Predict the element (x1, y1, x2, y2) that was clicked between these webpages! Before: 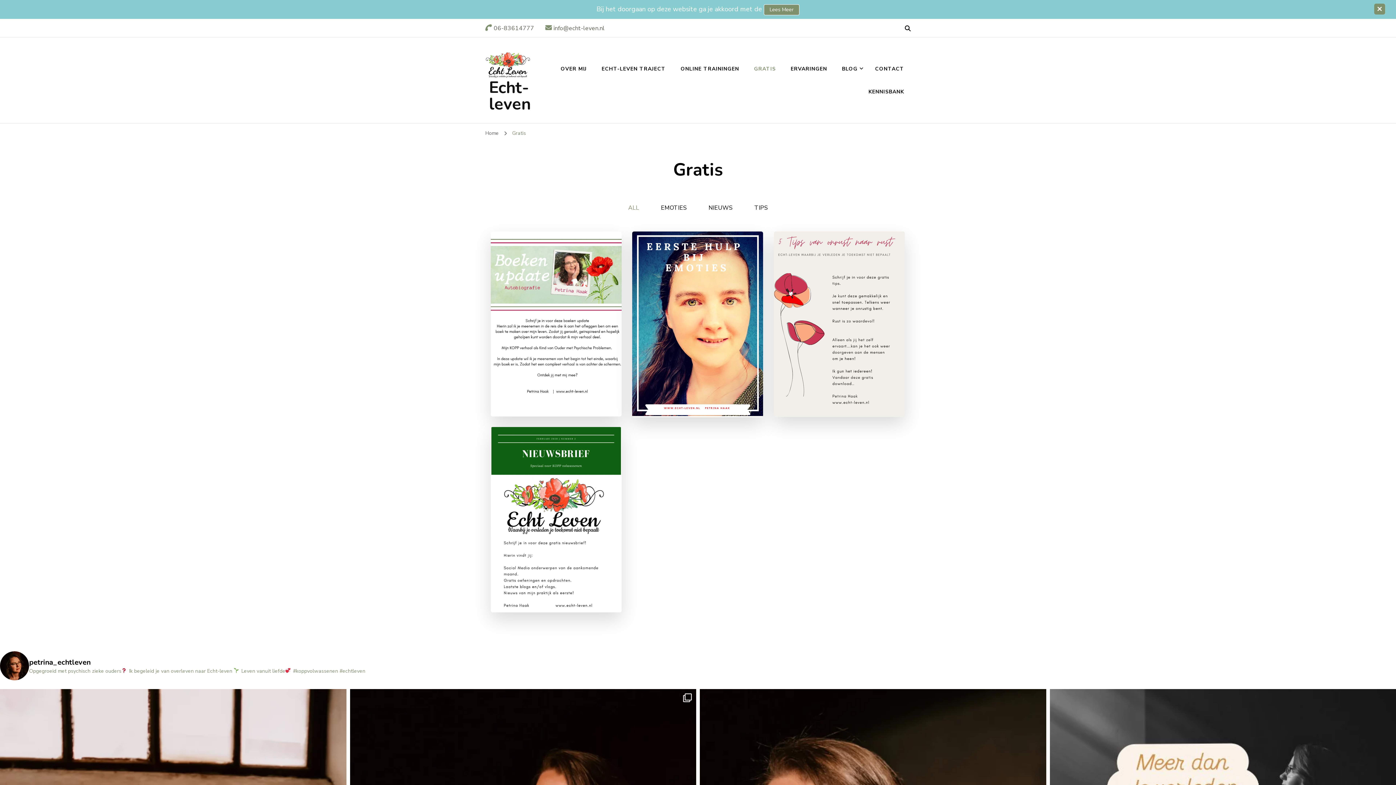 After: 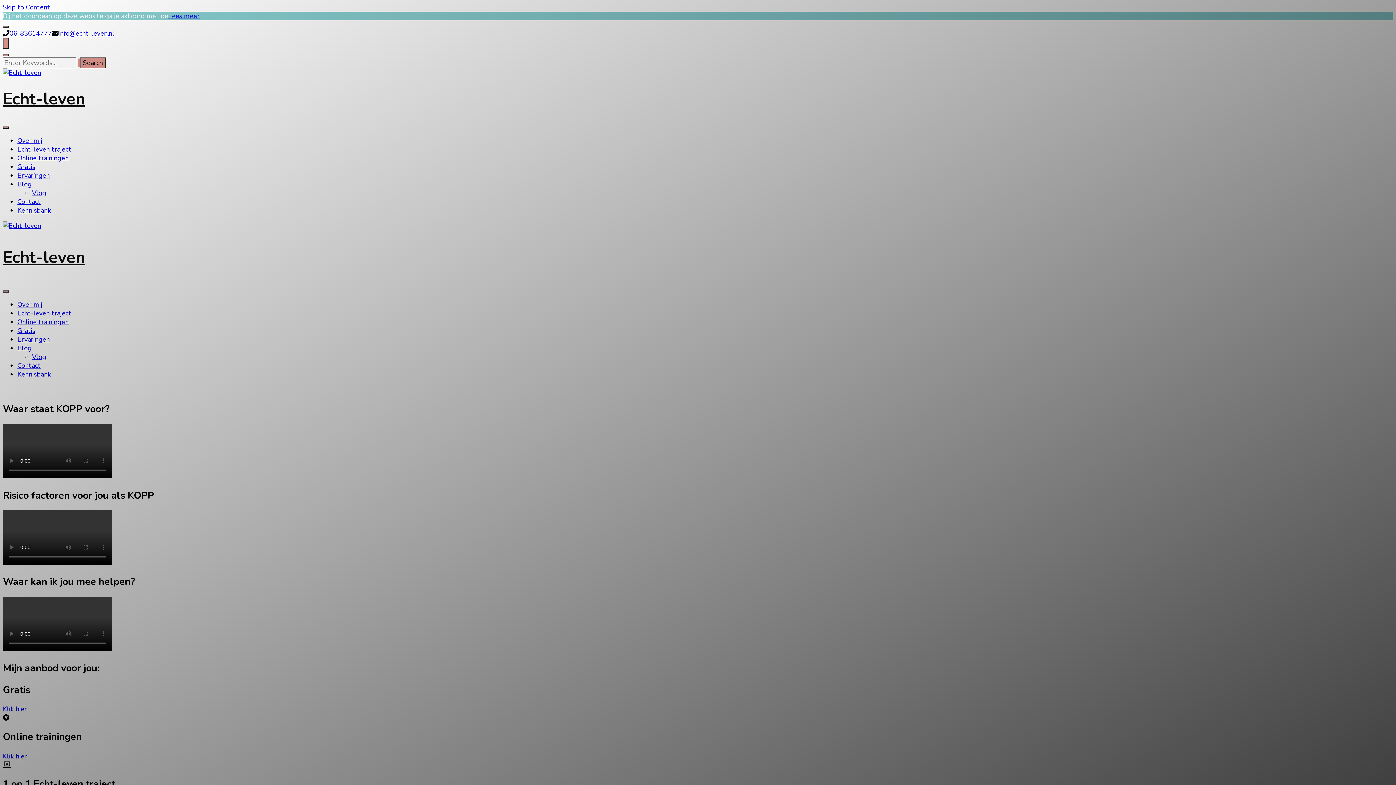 Action: bbox: (485, 129, 498, 136) label: Home